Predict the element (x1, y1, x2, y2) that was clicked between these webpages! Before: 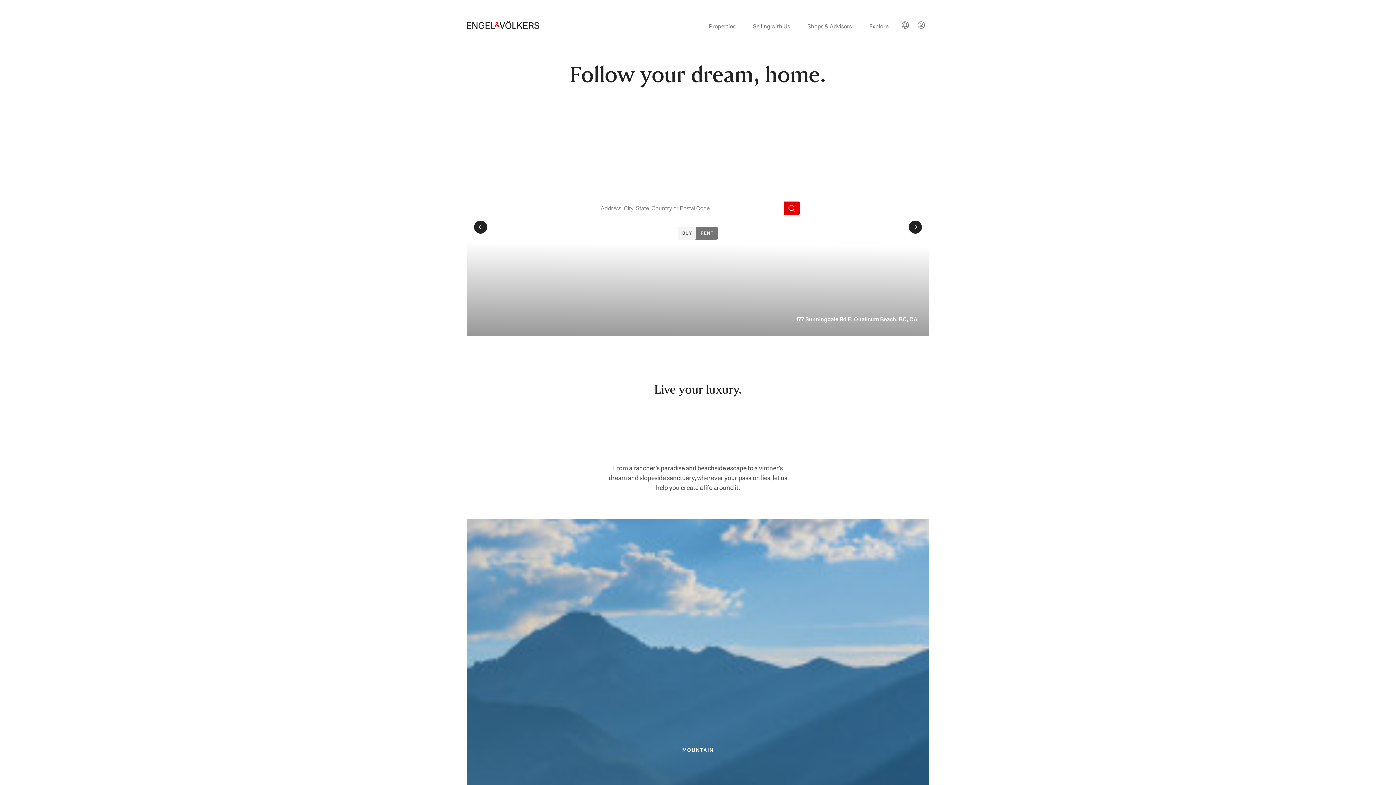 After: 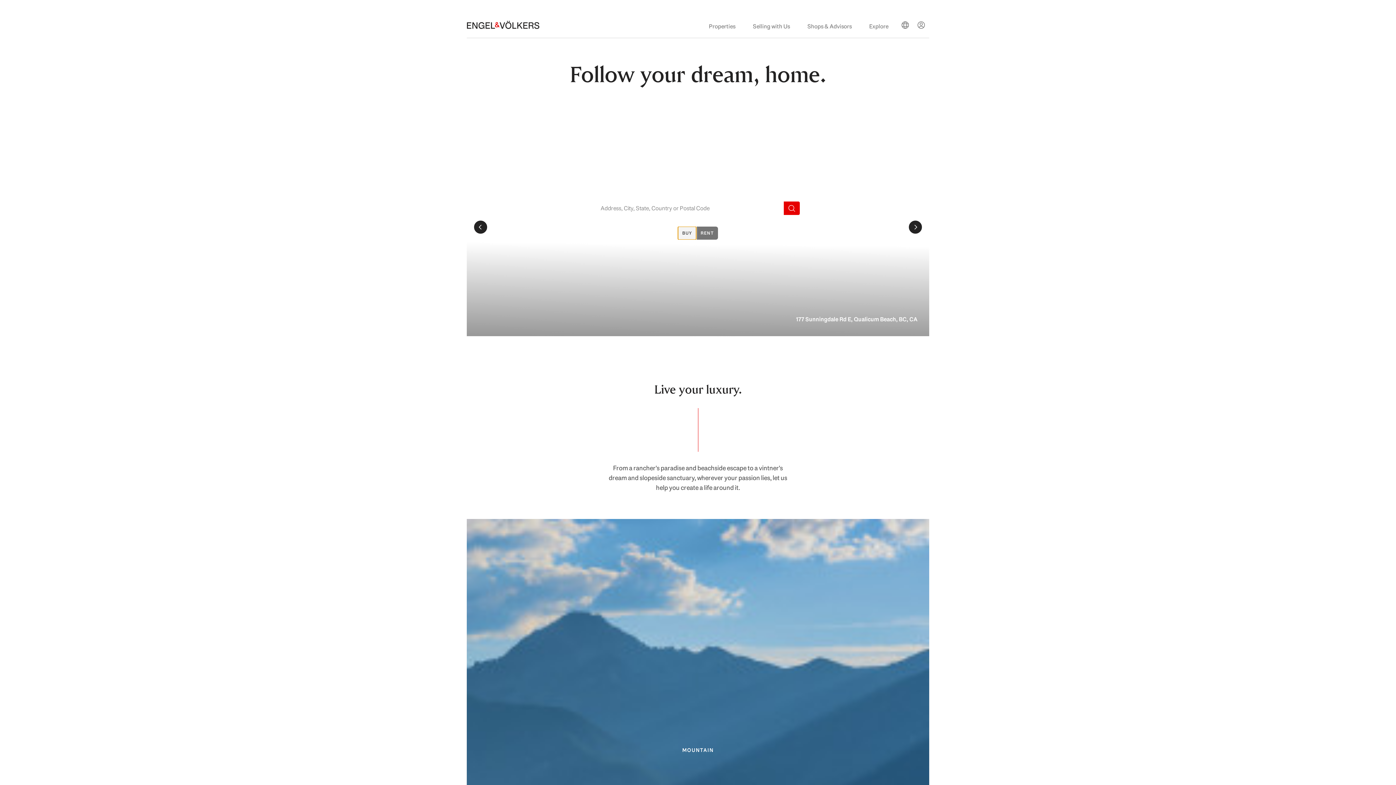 Action: bbox: (678, 226, 696, 239) label: BUY